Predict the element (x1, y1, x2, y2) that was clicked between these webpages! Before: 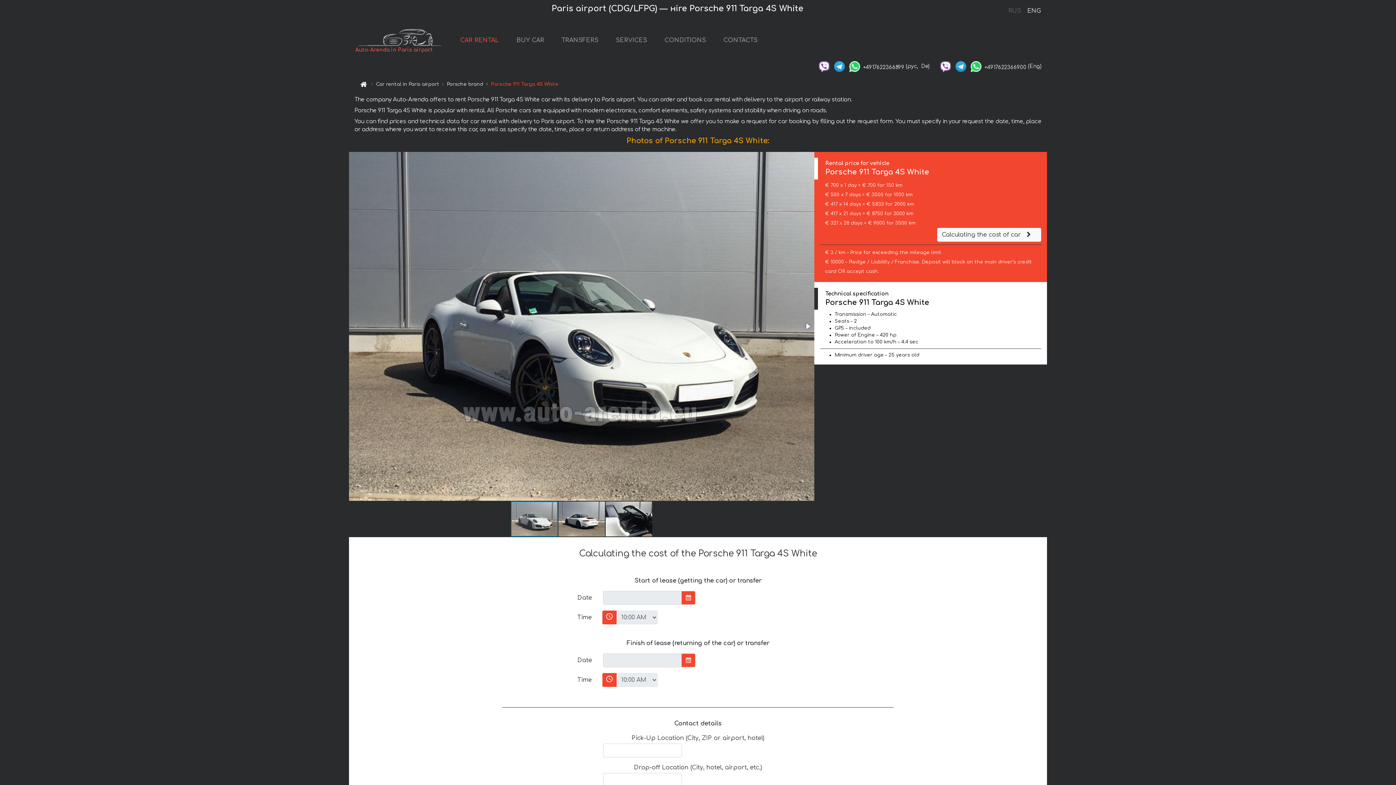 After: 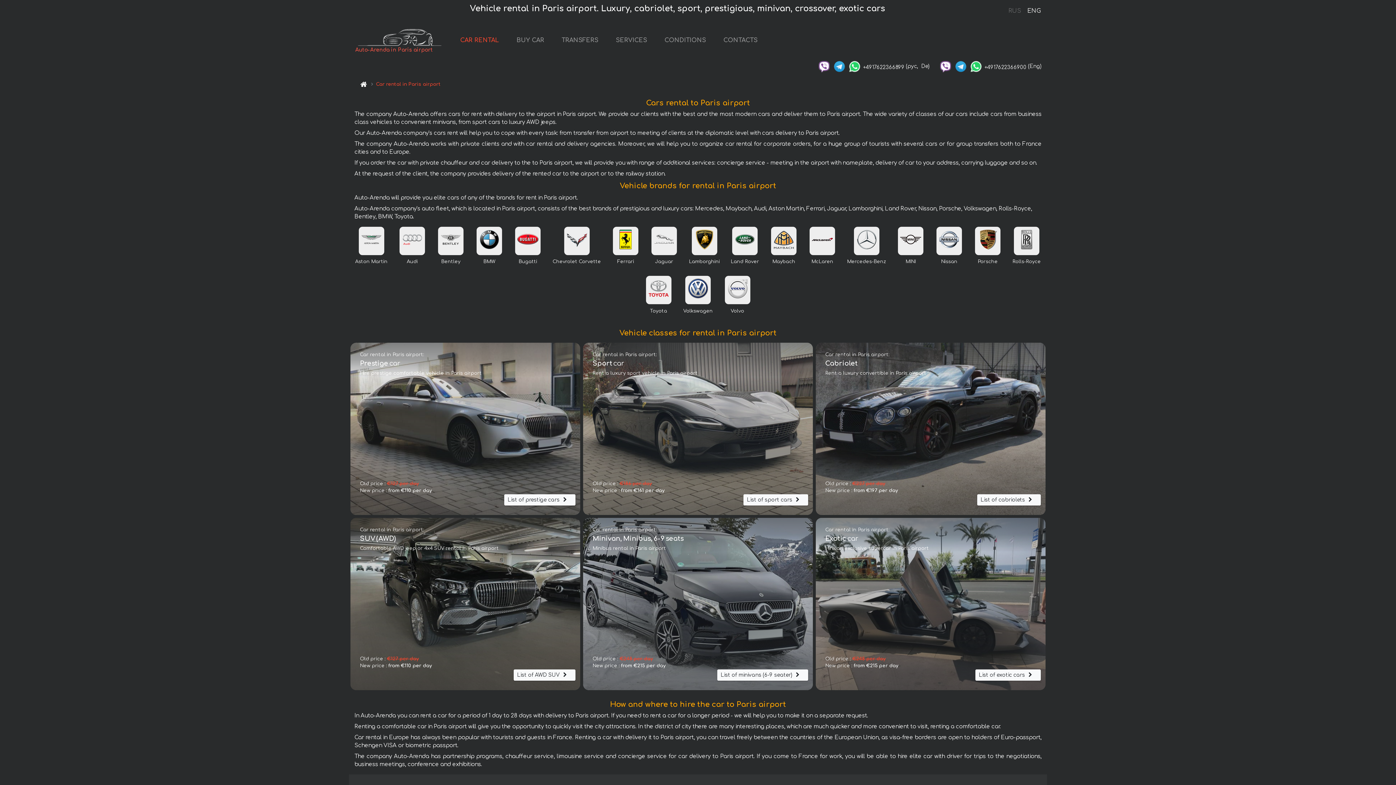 Action: label: CAR RENTAL bbox: (457, 33, 502, 48)